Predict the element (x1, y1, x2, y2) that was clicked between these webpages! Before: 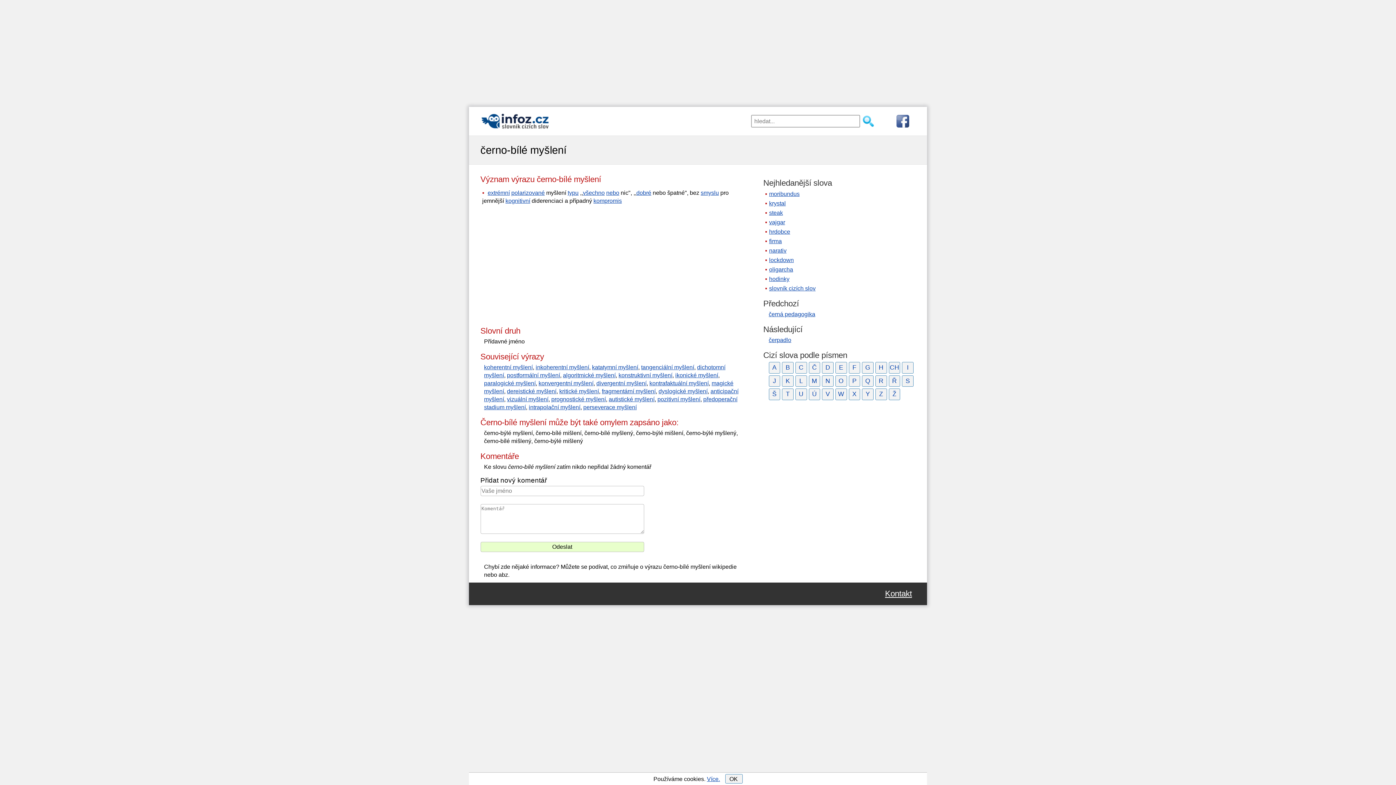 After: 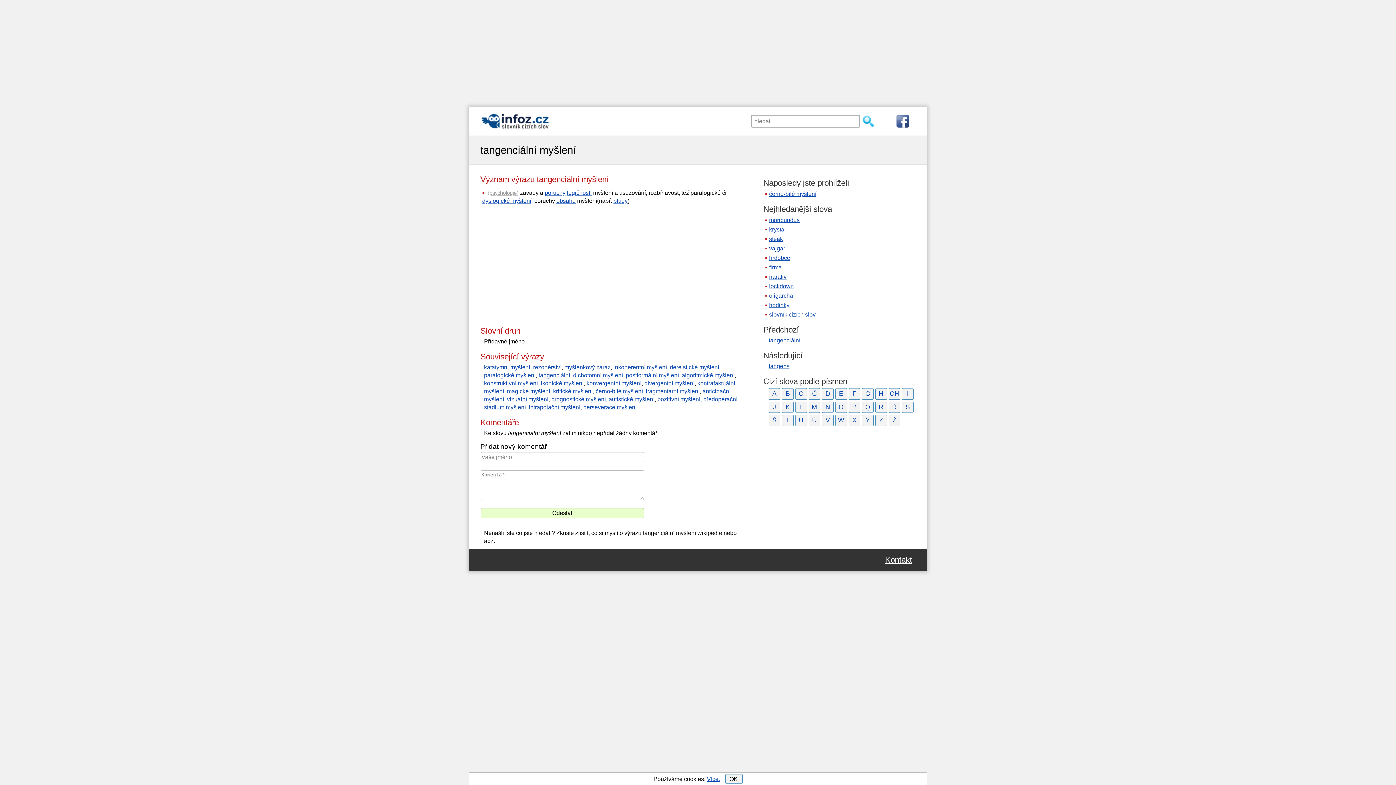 Action: bbox: (641, 364, 694, 370) label: tangenciální myšlení